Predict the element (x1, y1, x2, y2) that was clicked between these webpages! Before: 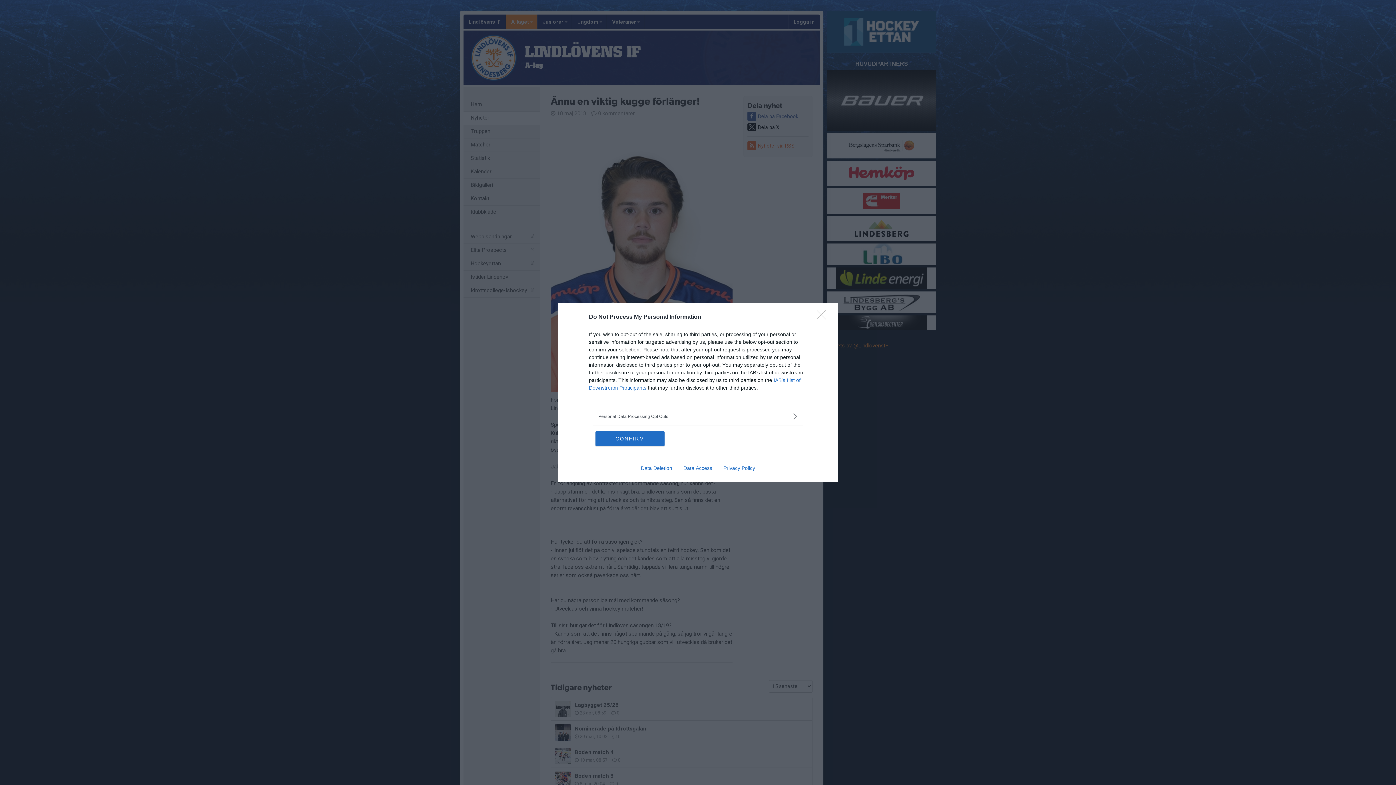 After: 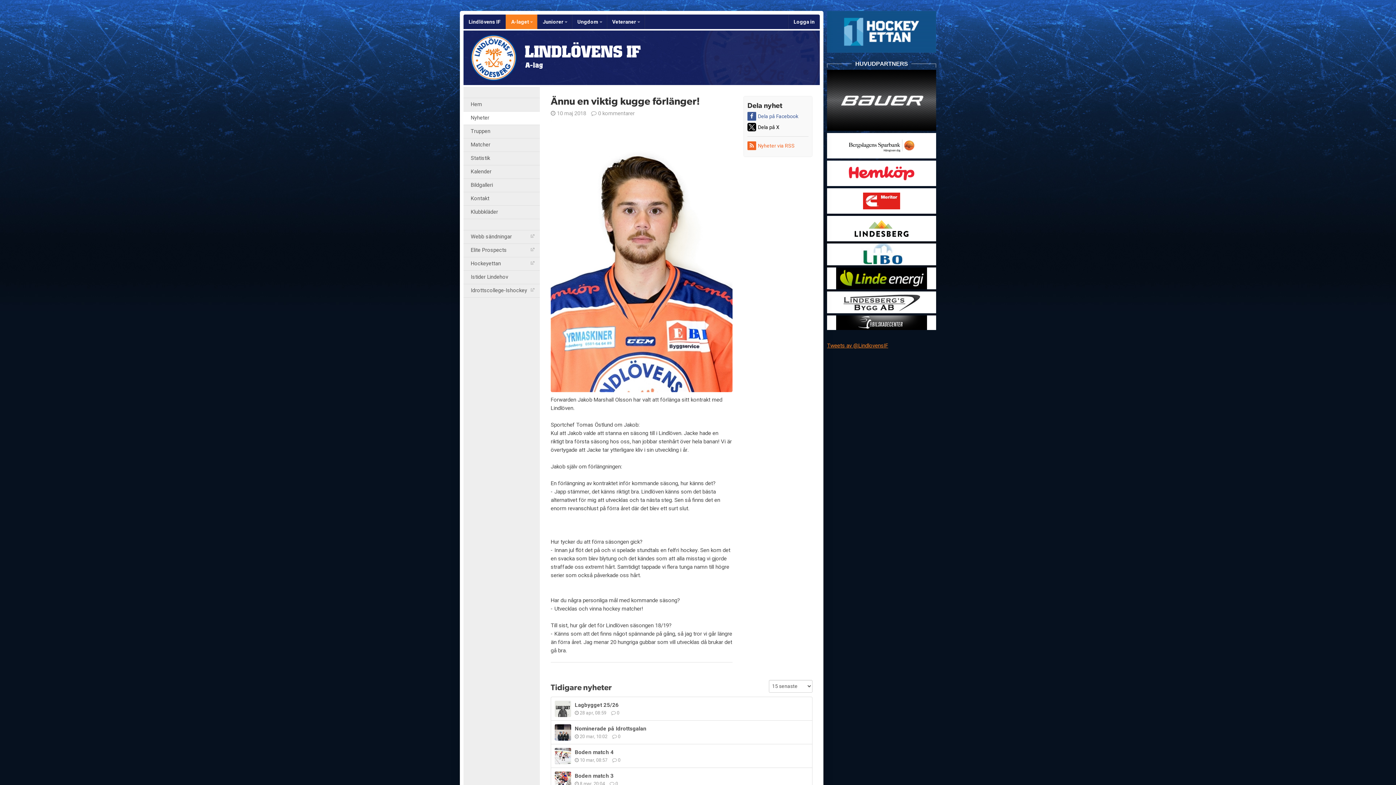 Action: label: CONFIRM bbox: (595, 431, 664, 446)